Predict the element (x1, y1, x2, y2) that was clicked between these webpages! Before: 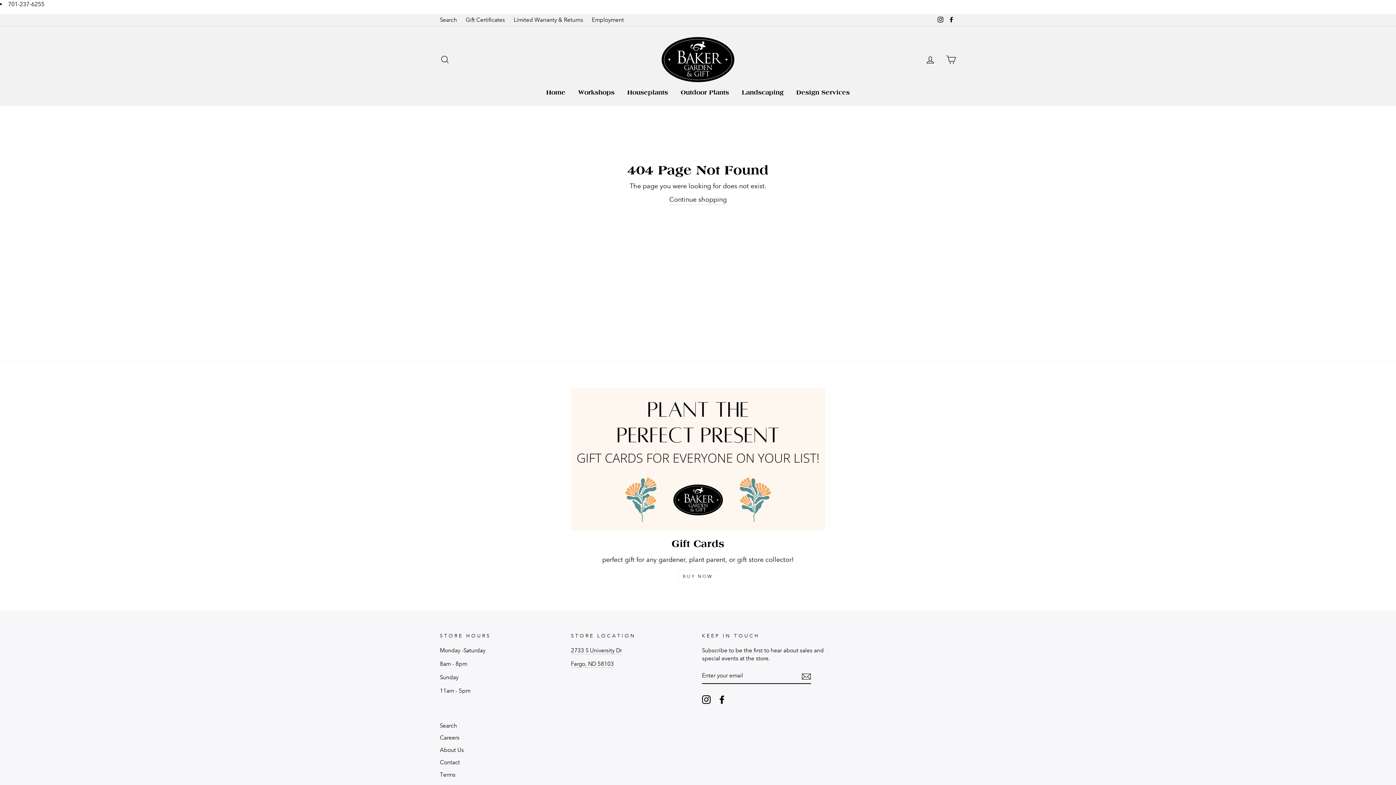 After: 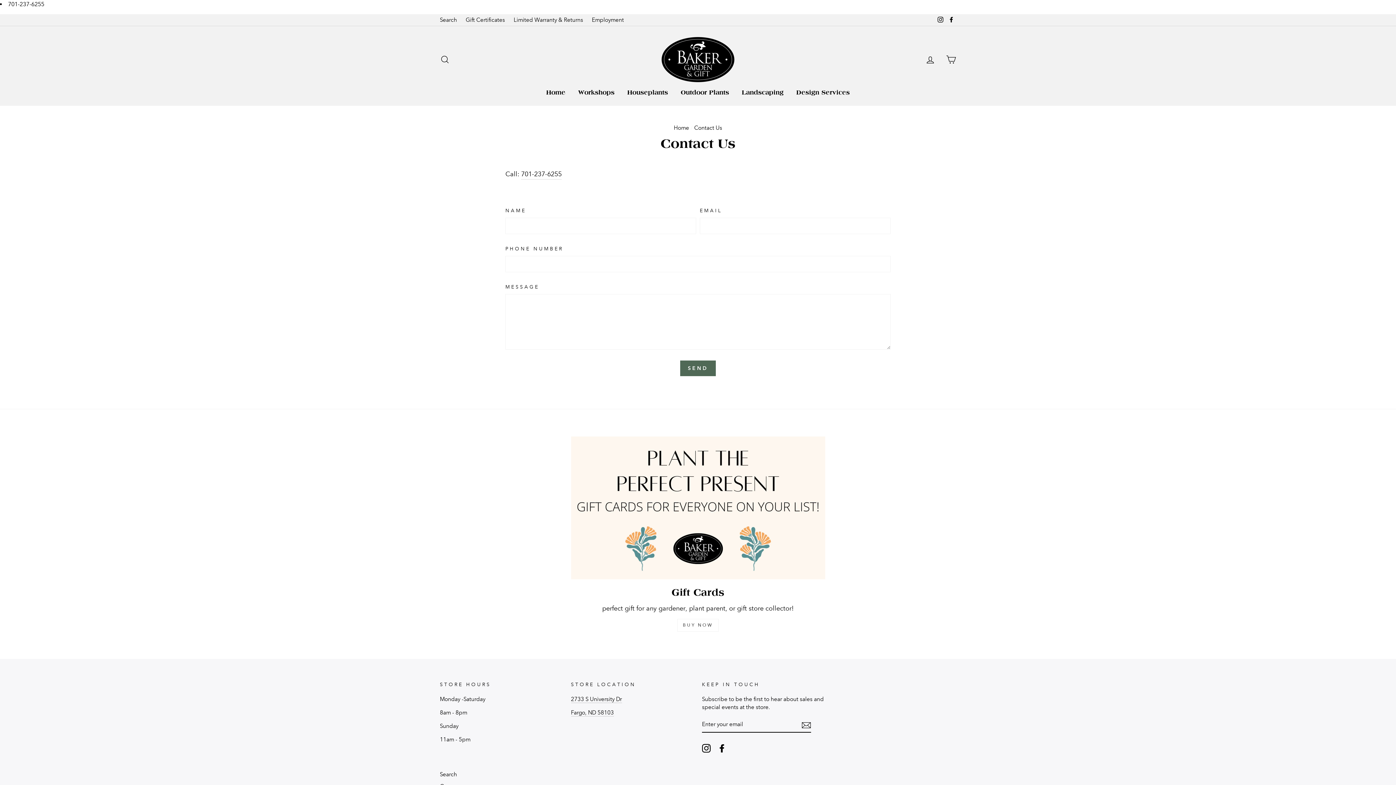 Action: label: Contact bbox: (440, 757, 460, 768)